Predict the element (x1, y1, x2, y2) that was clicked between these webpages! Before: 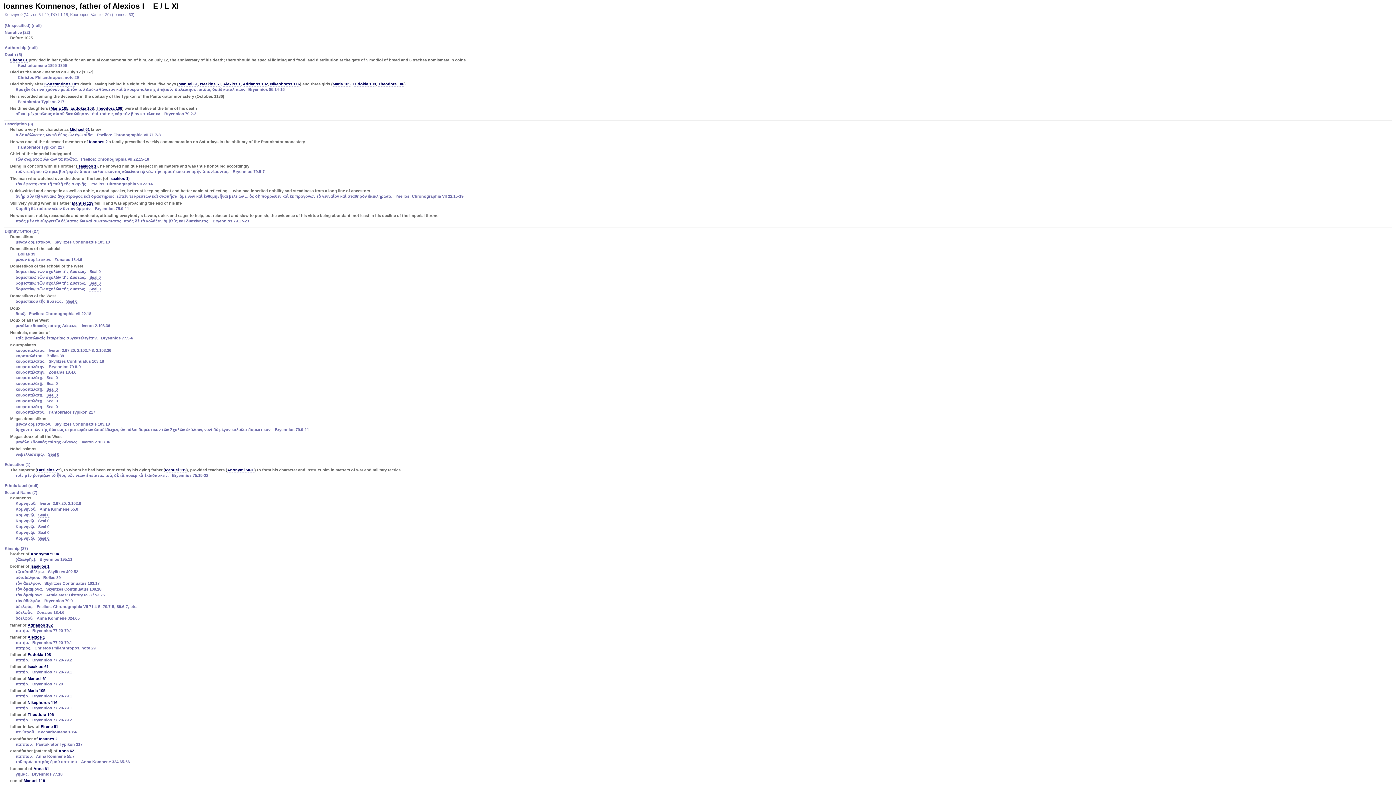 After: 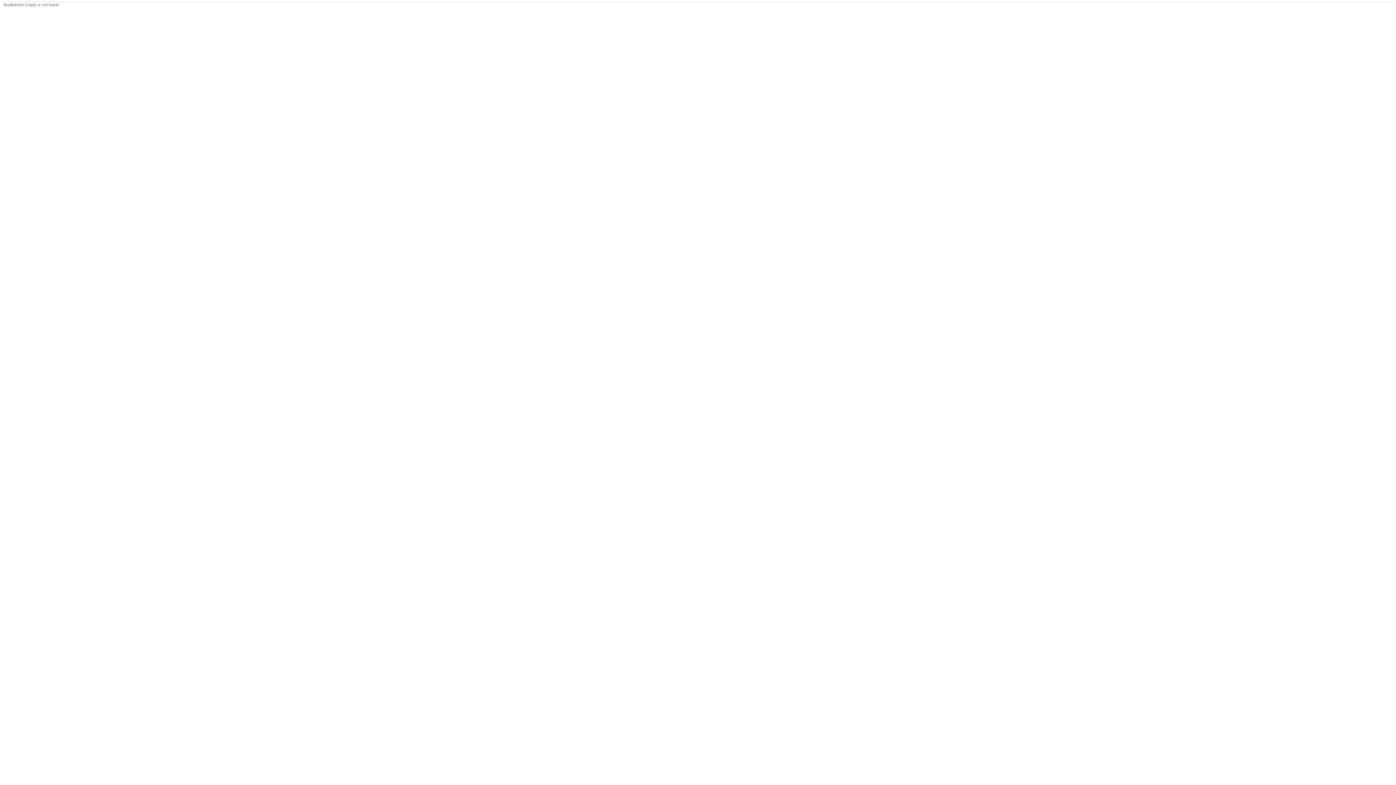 Action: bbox: (38, 536, 49, 541) label: Seal 0